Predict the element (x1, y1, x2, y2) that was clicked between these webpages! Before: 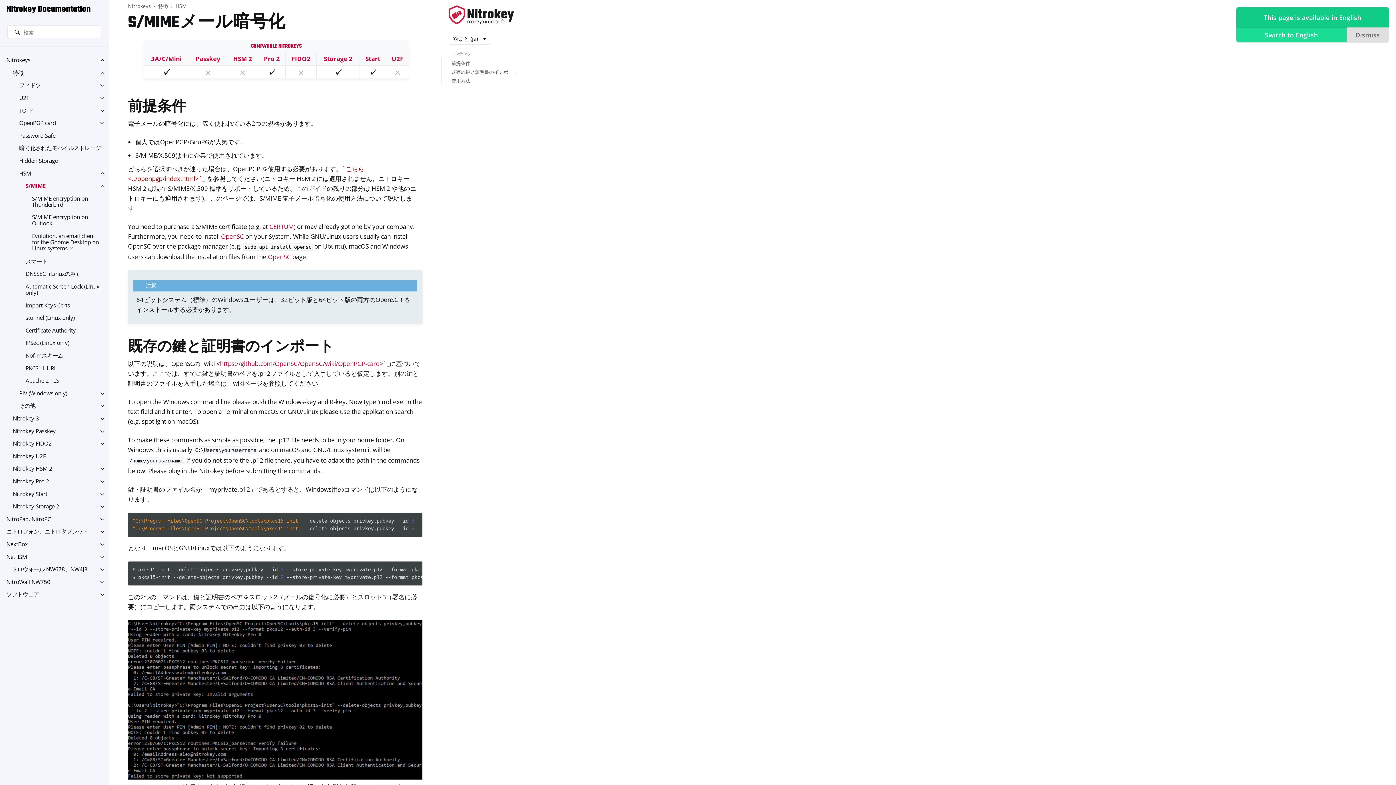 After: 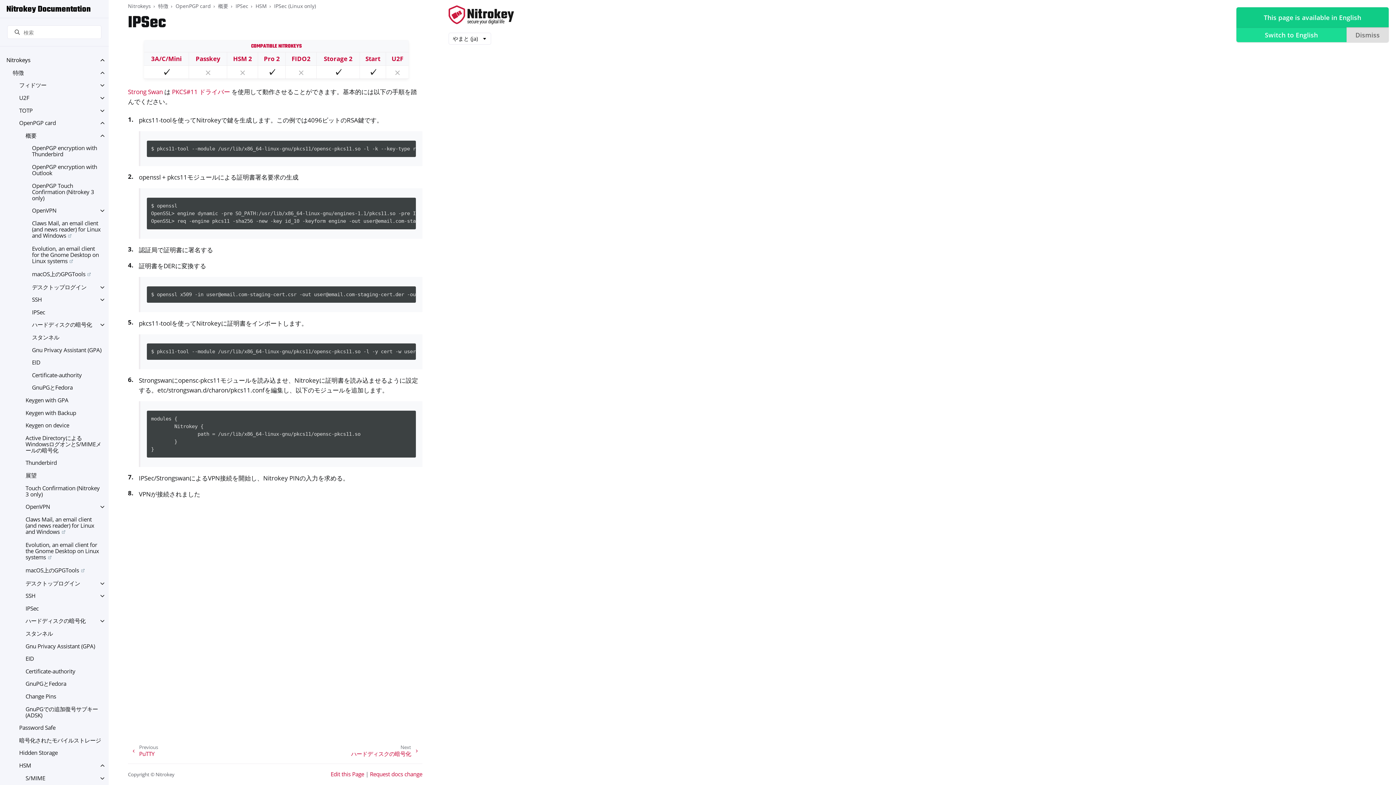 Action: label: IPSec (Linux only) bbox: (19, 336, 108, 349)